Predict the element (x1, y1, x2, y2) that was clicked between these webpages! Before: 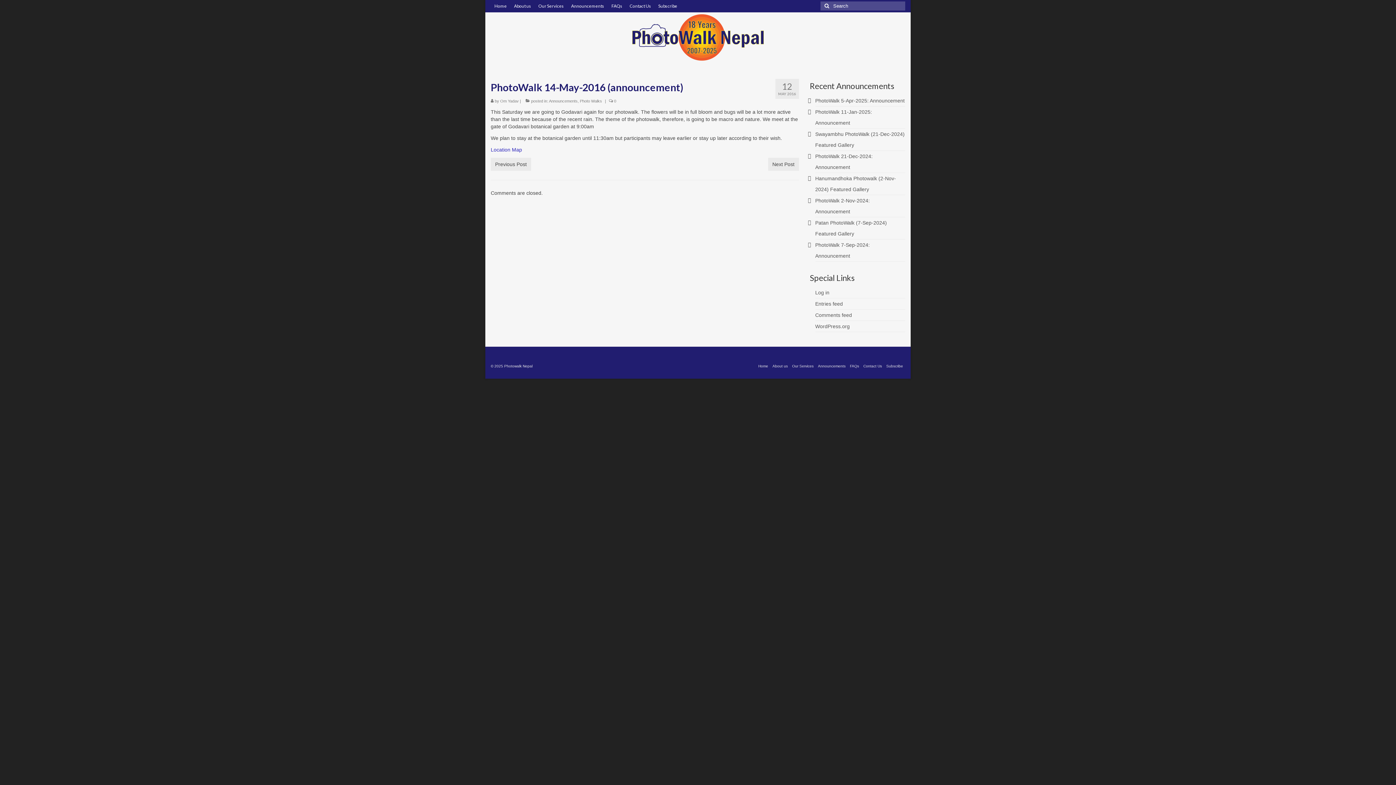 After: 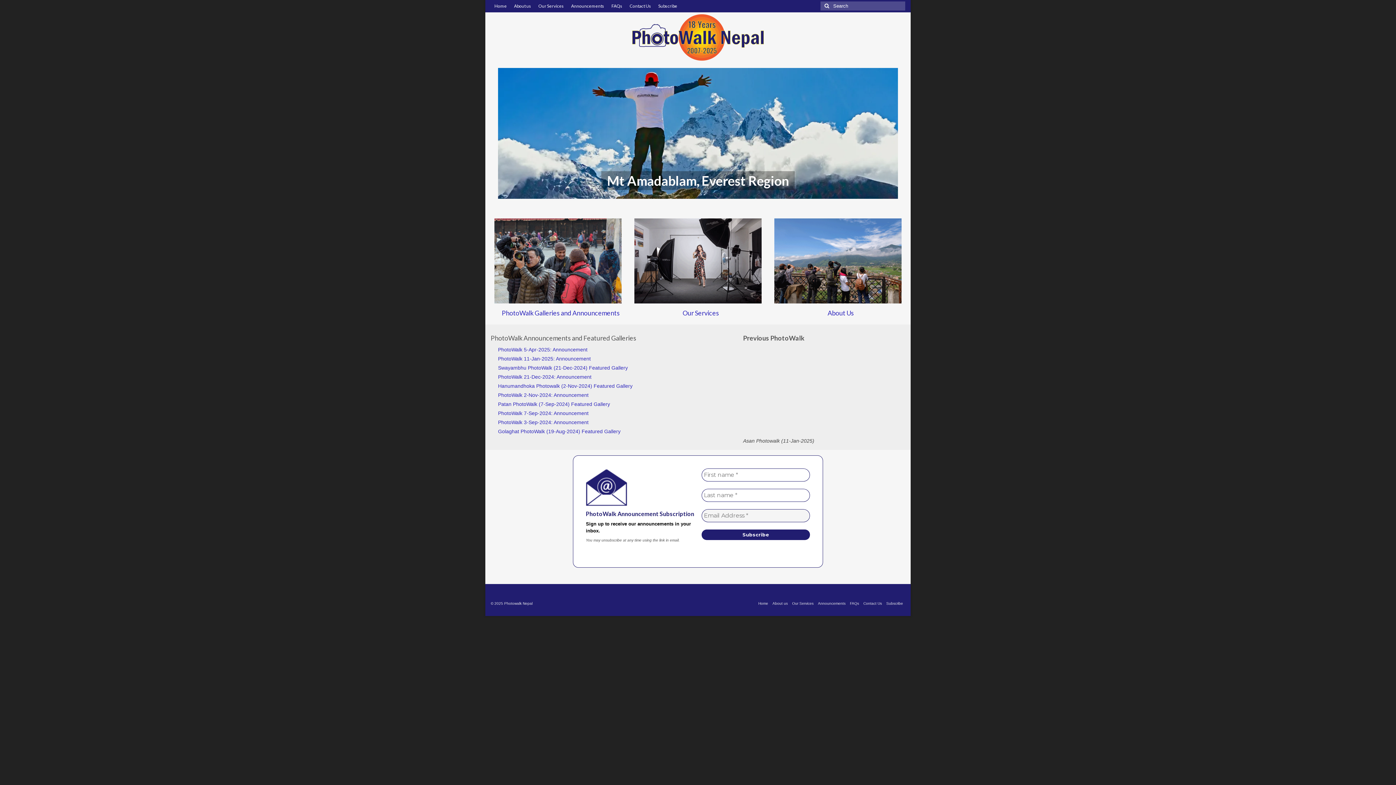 Action: bbox: (756, 361, 770, 371) label: Home